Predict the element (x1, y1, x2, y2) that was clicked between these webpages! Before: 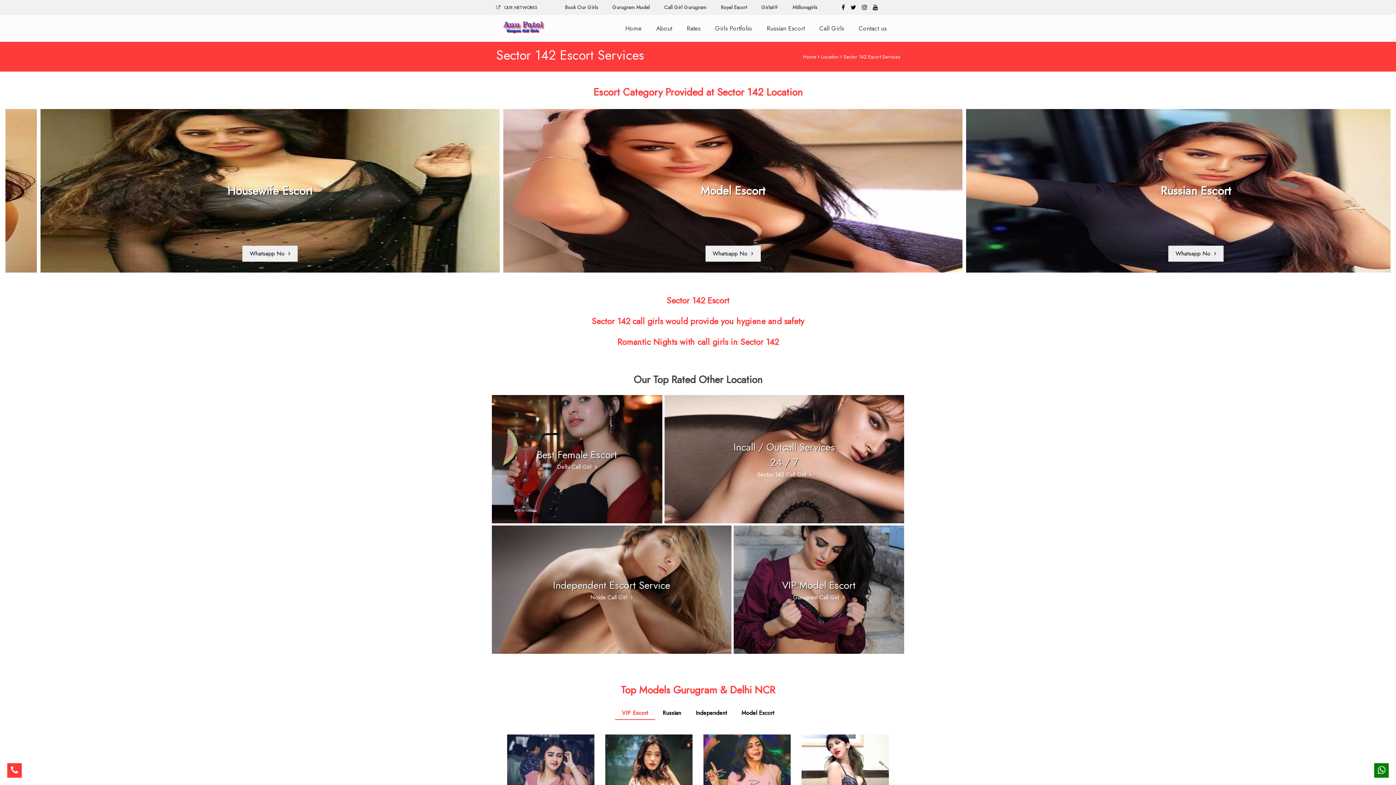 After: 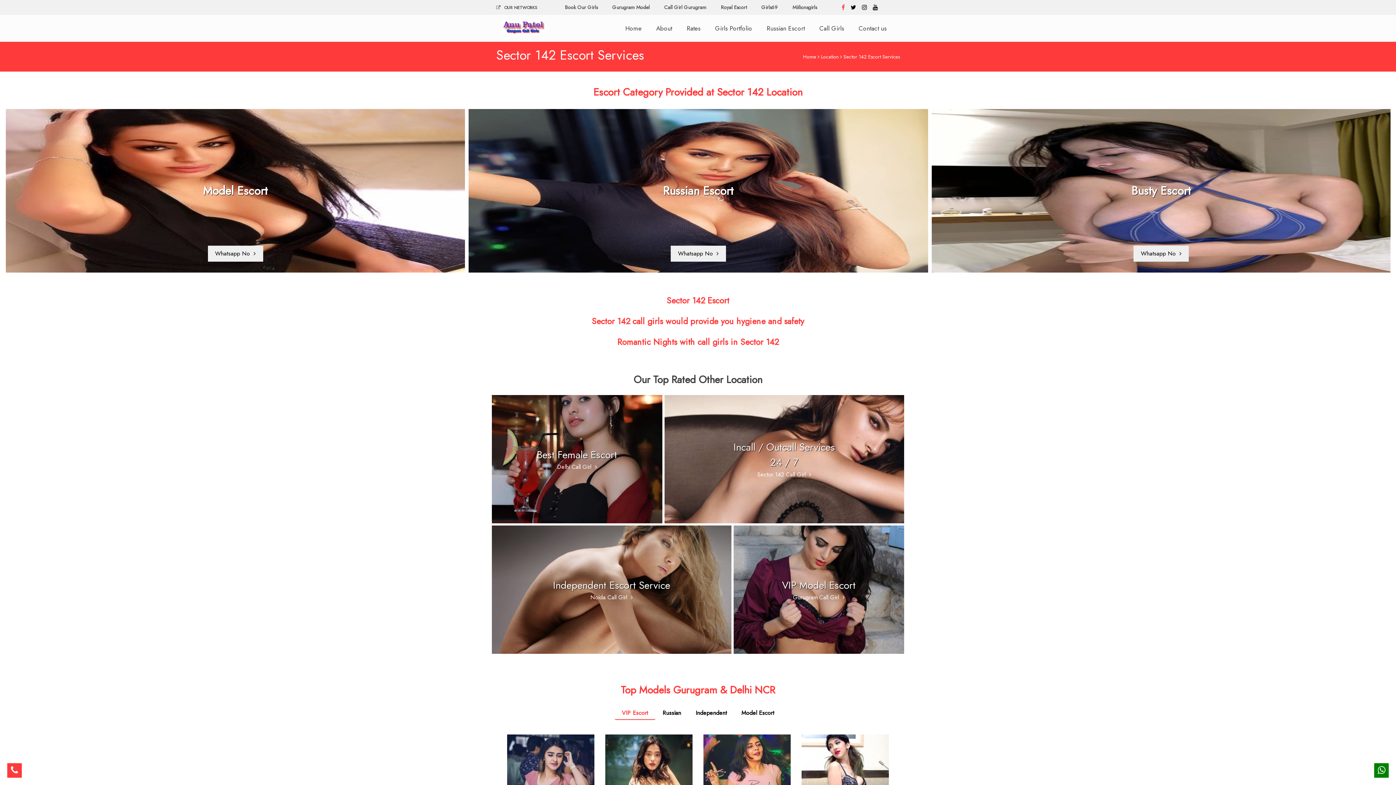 Action: bbox: (838, 0, 848, 14)